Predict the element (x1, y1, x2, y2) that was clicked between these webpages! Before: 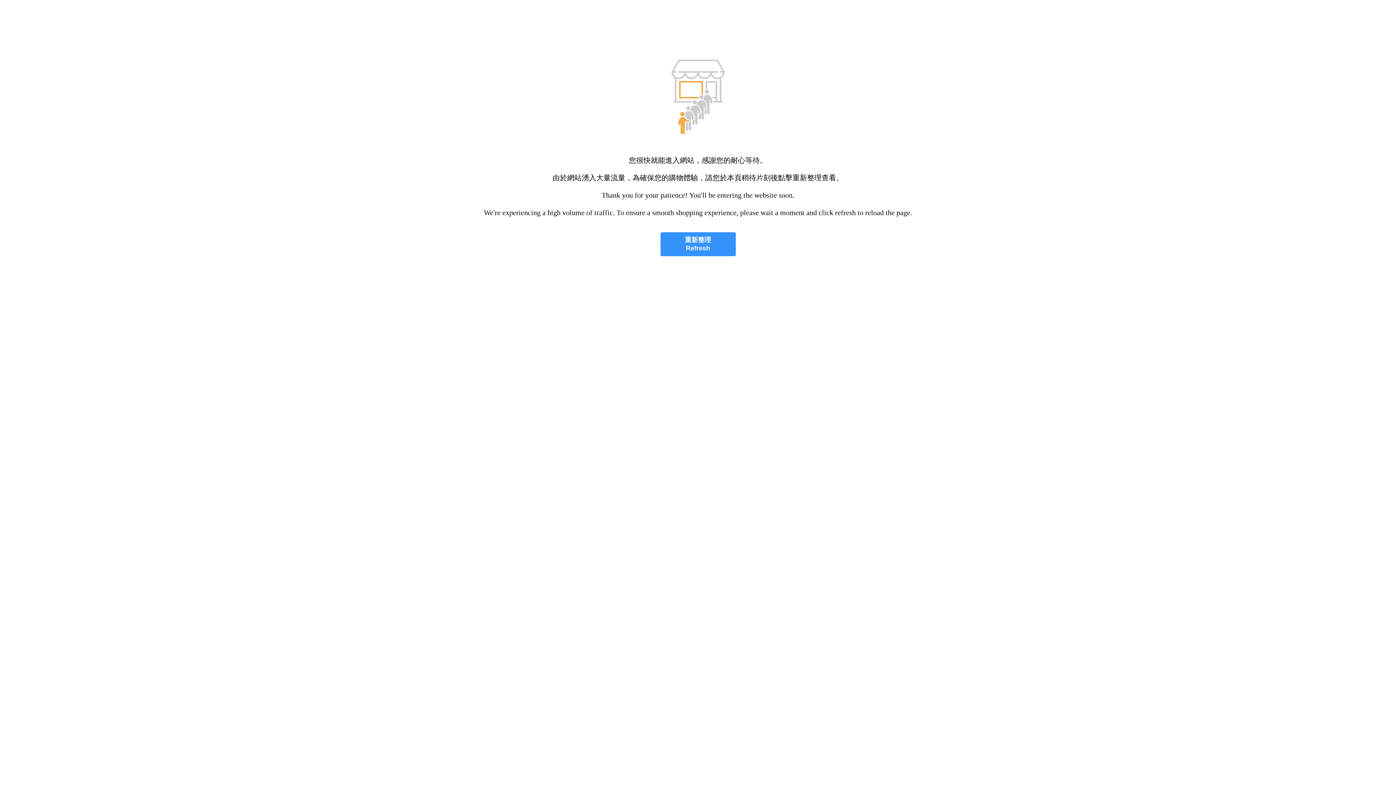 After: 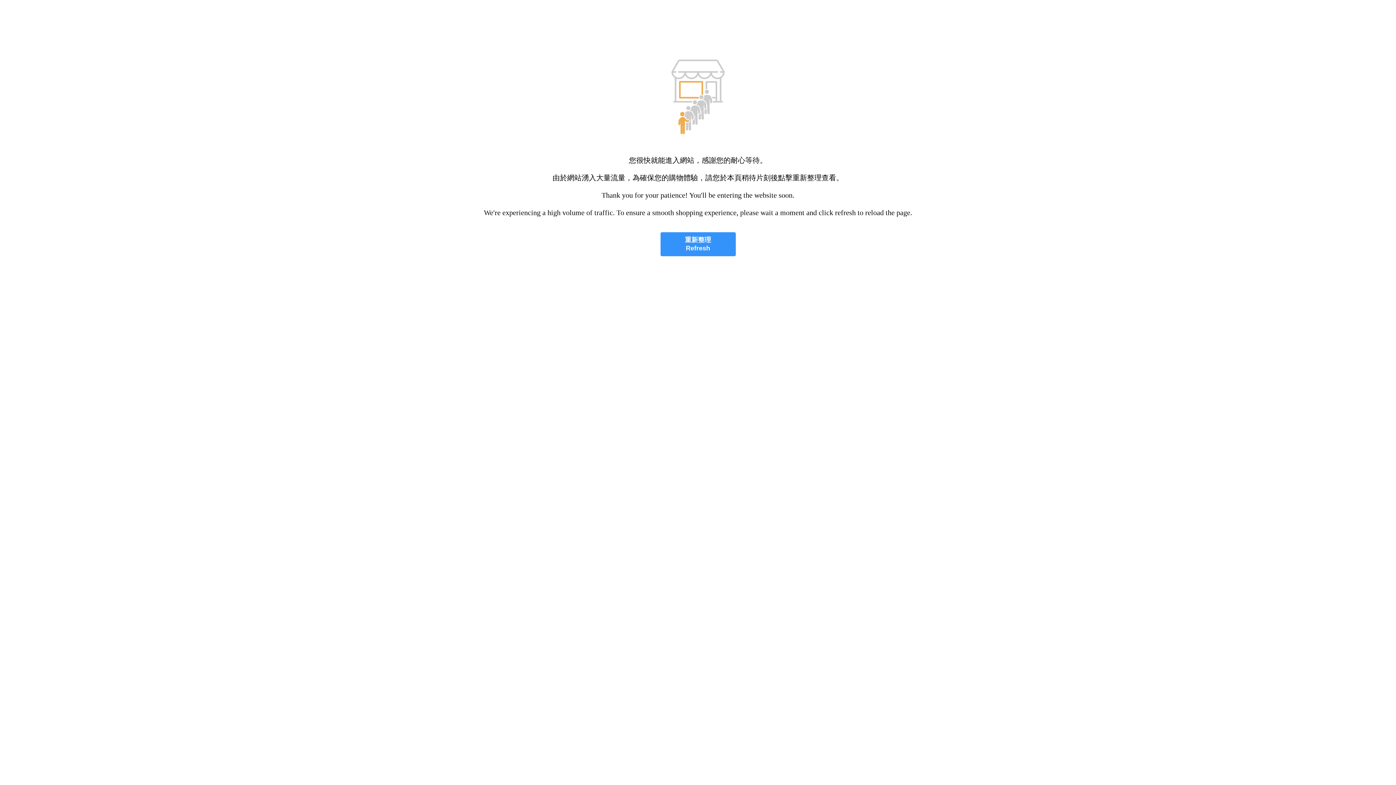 Action: label: 重新整理
Refresh bbox: (660, 232, 735, 256)